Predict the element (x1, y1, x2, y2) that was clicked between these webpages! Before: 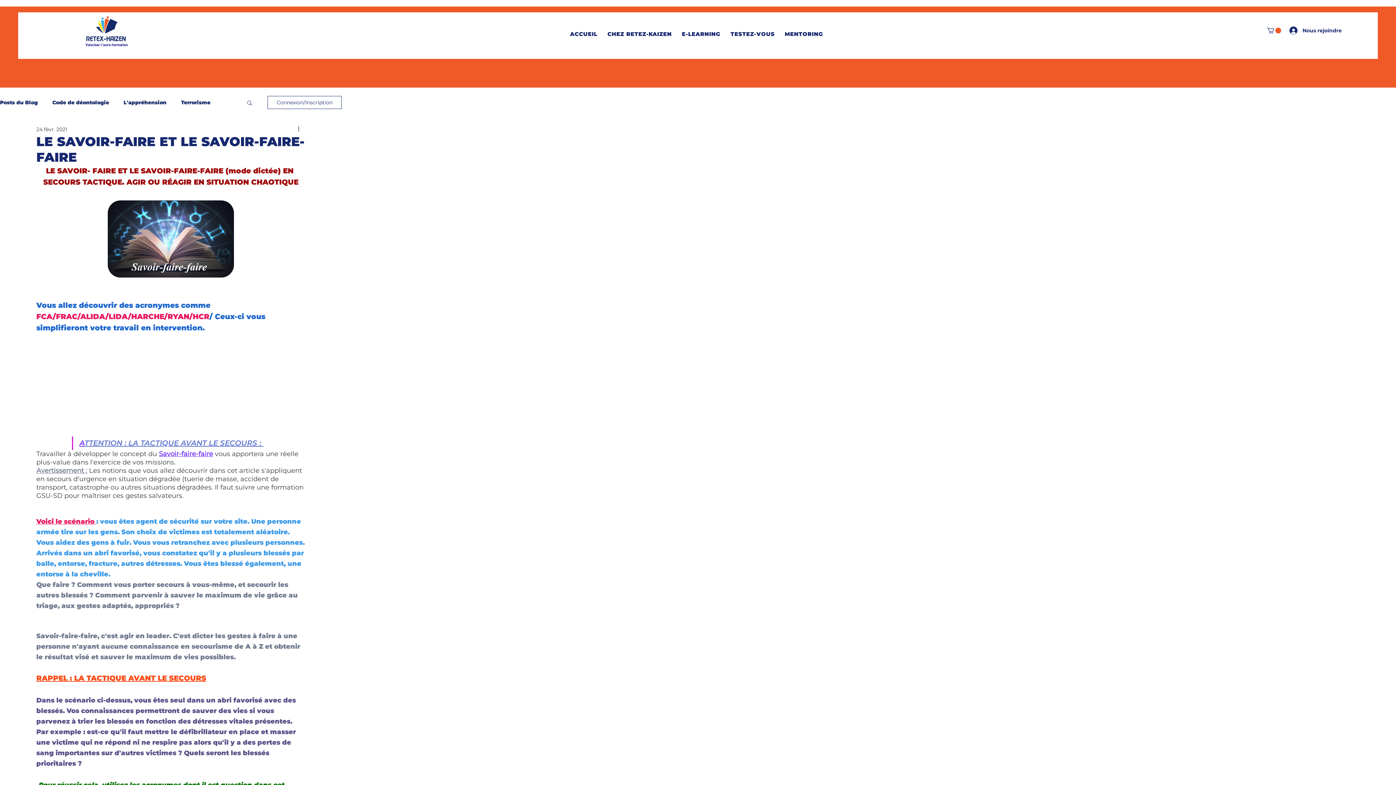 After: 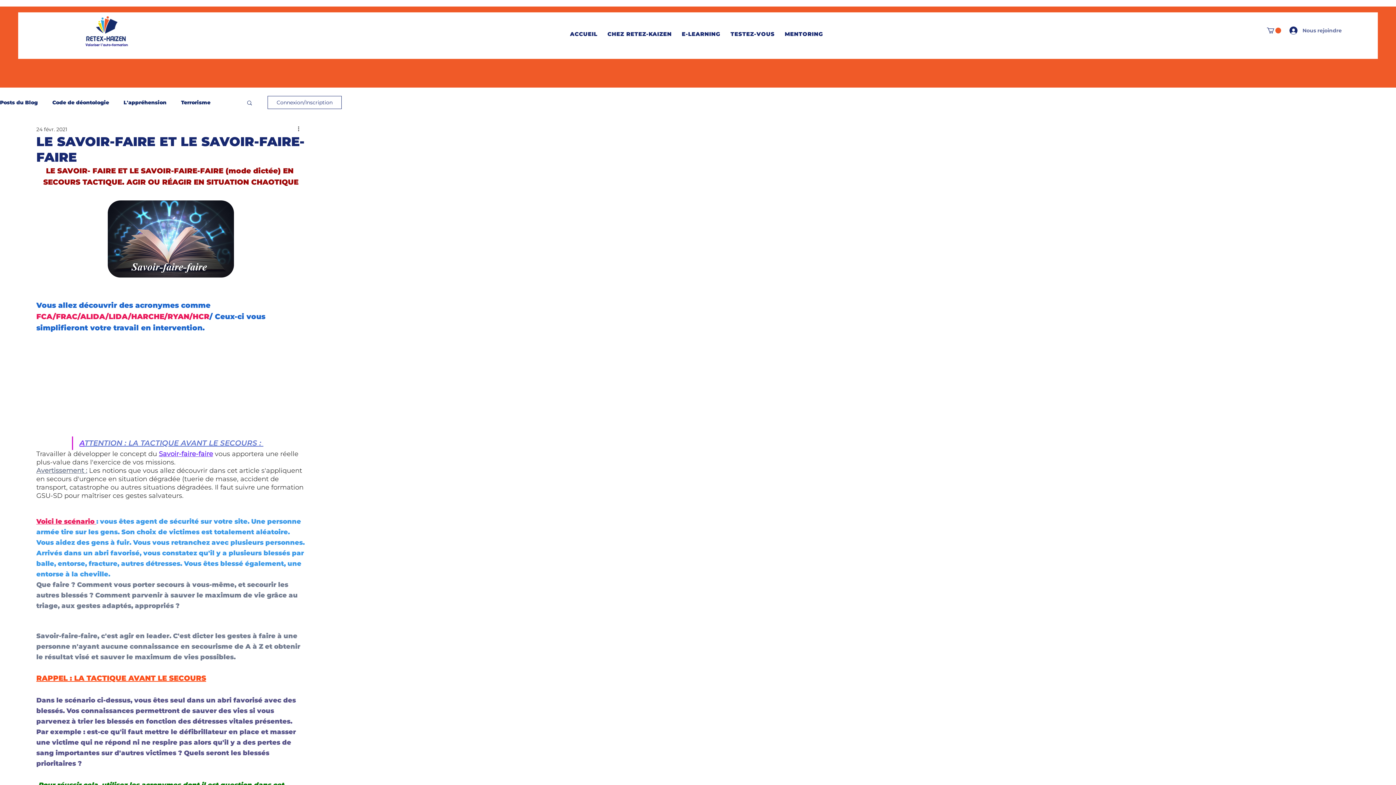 Action: bbox: (1284, 24, 1309, 36) label: Nous rejoindre